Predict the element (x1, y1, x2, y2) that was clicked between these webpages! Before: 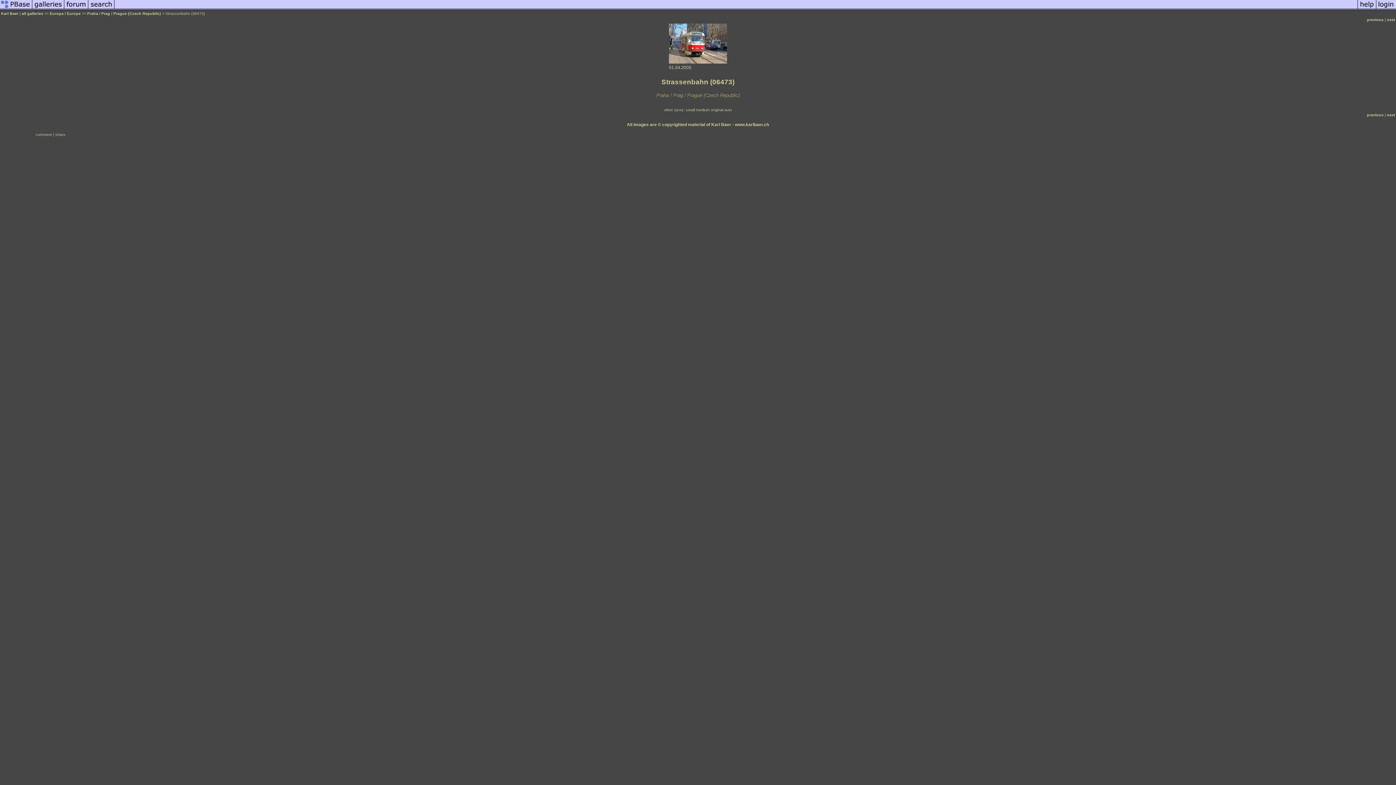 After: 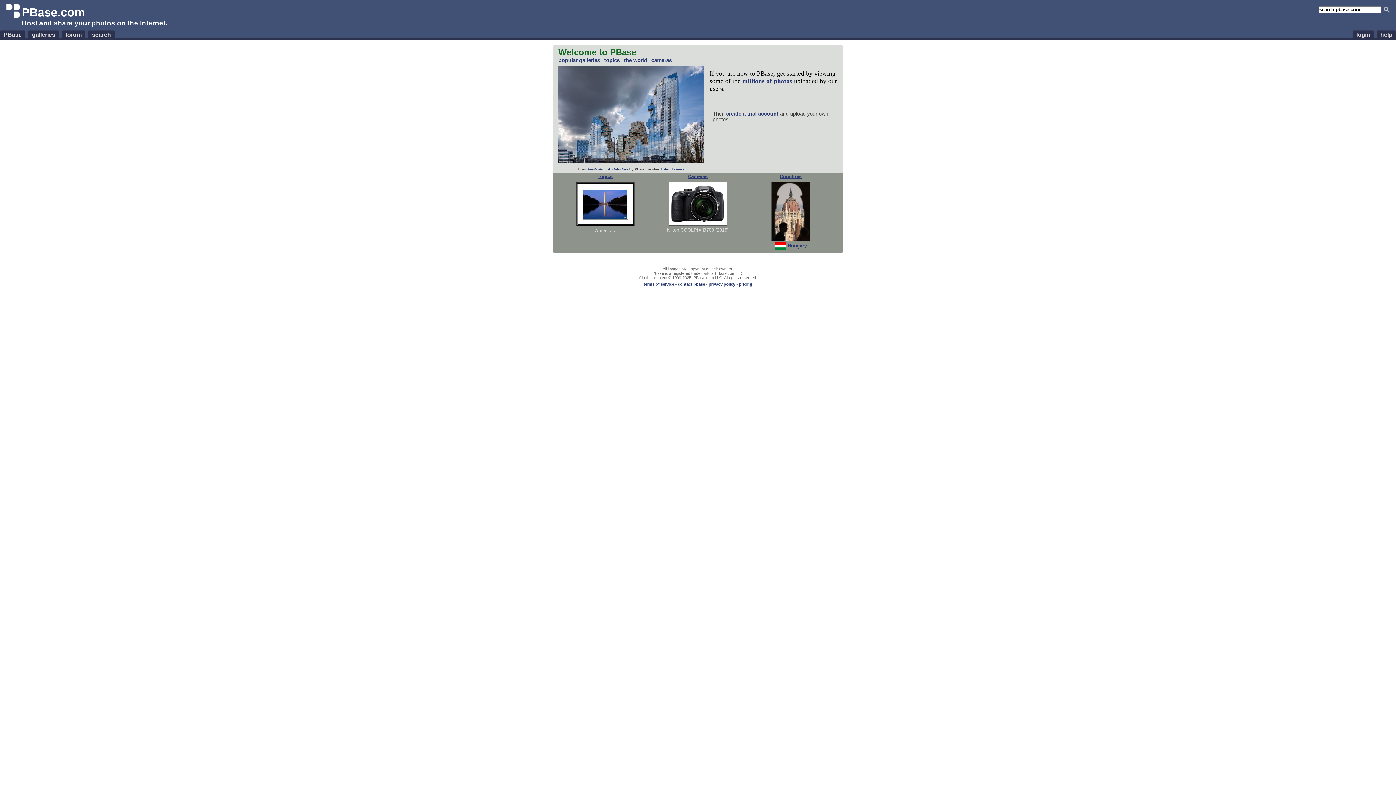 Action: bbox: (0, 6, 32, 10)